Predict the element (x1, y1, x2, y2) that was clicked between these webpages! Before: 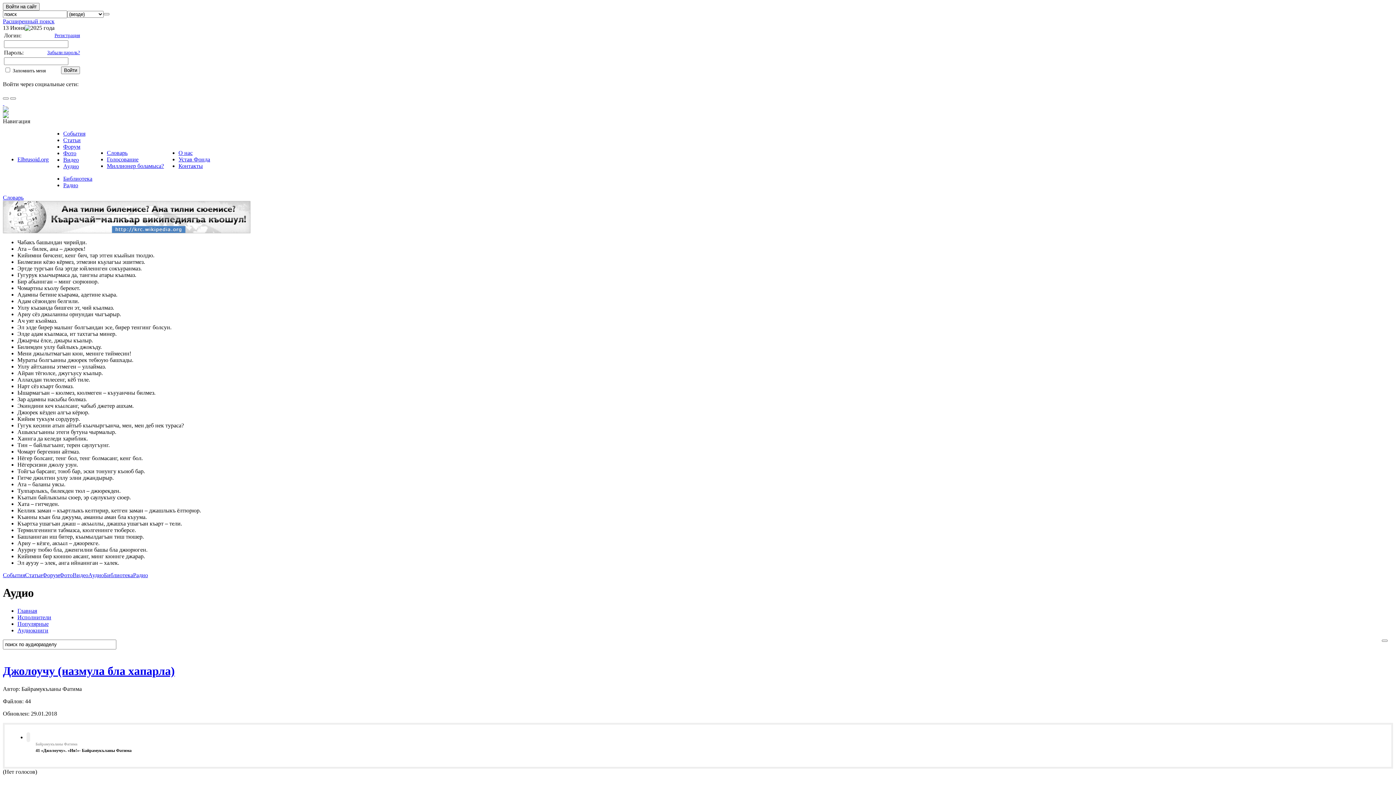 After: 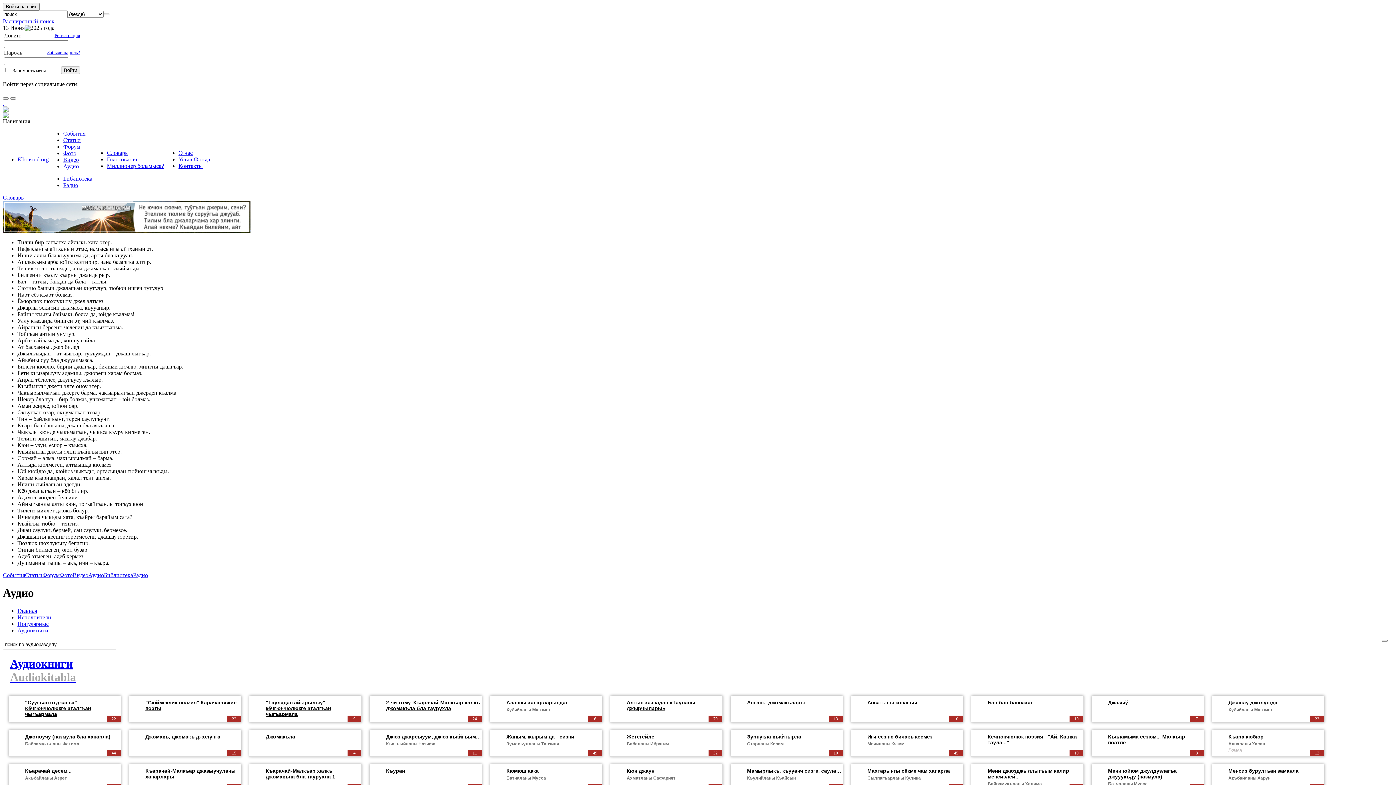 Action: bbox: (17, 627, 48, 633) label: Аудиокниги